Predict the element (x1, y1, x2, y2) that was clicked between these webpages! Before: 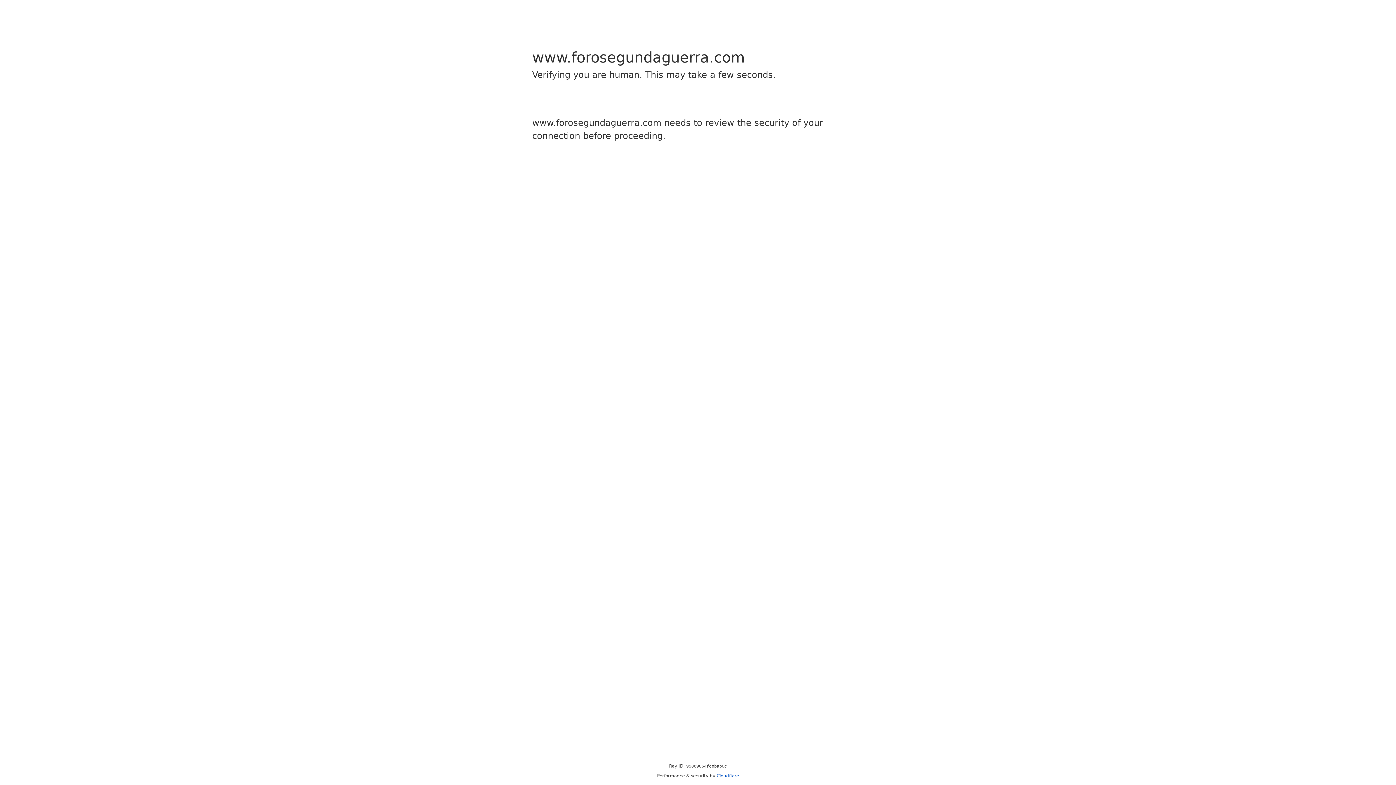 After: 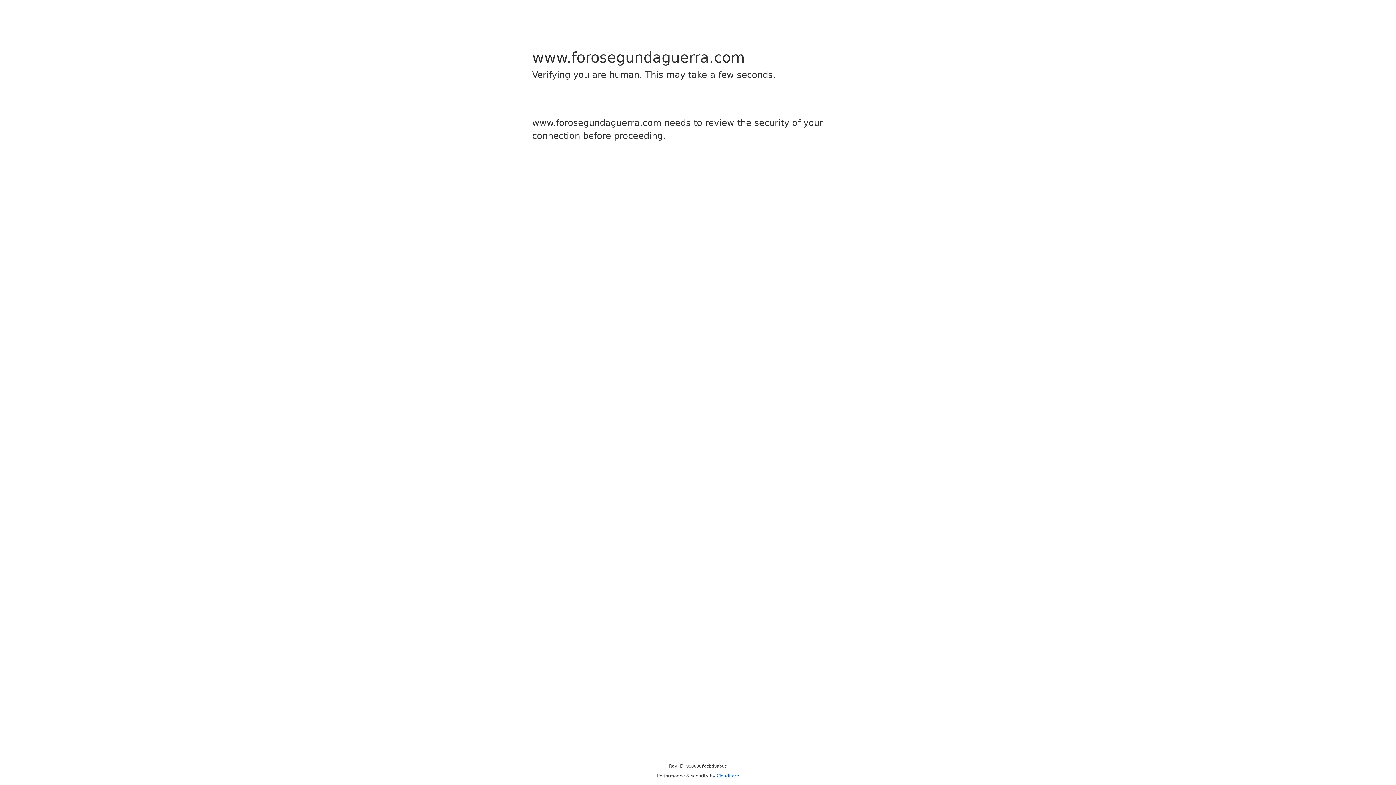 Action: label: Cloudflare bbox: (716, 773, 739, 778)